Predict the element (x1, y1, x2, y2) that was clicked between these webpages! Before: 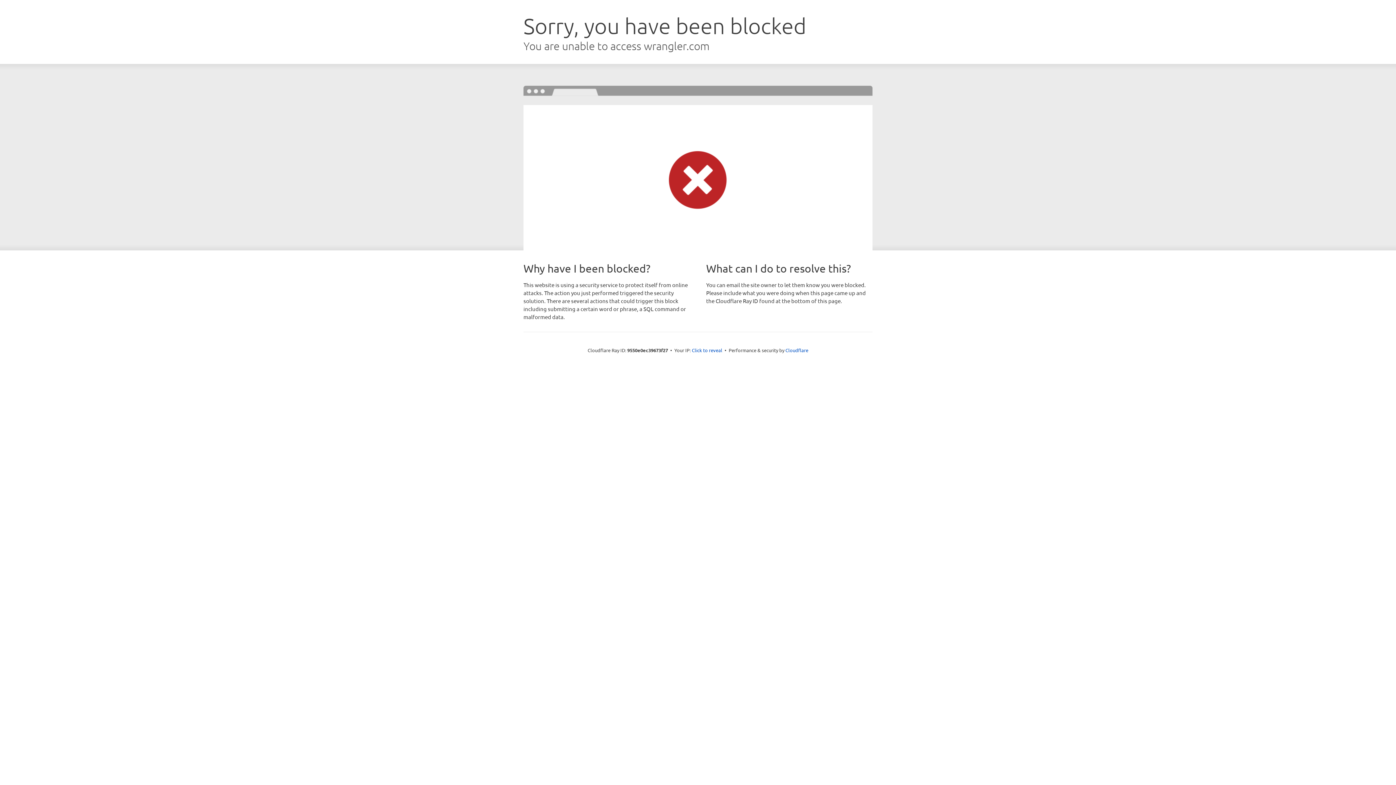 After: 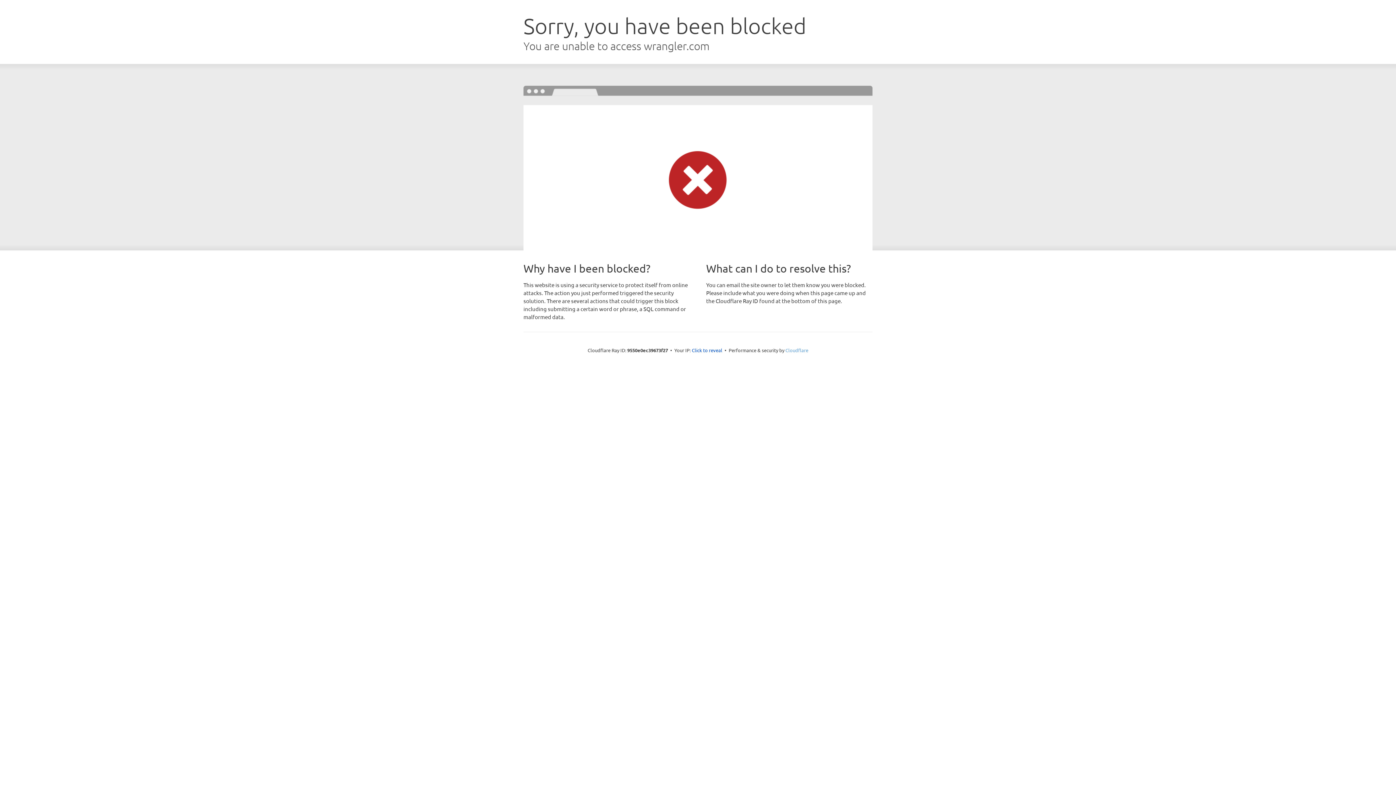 Action: bbox: (785, 347, 808, 353) label: Cloudflare